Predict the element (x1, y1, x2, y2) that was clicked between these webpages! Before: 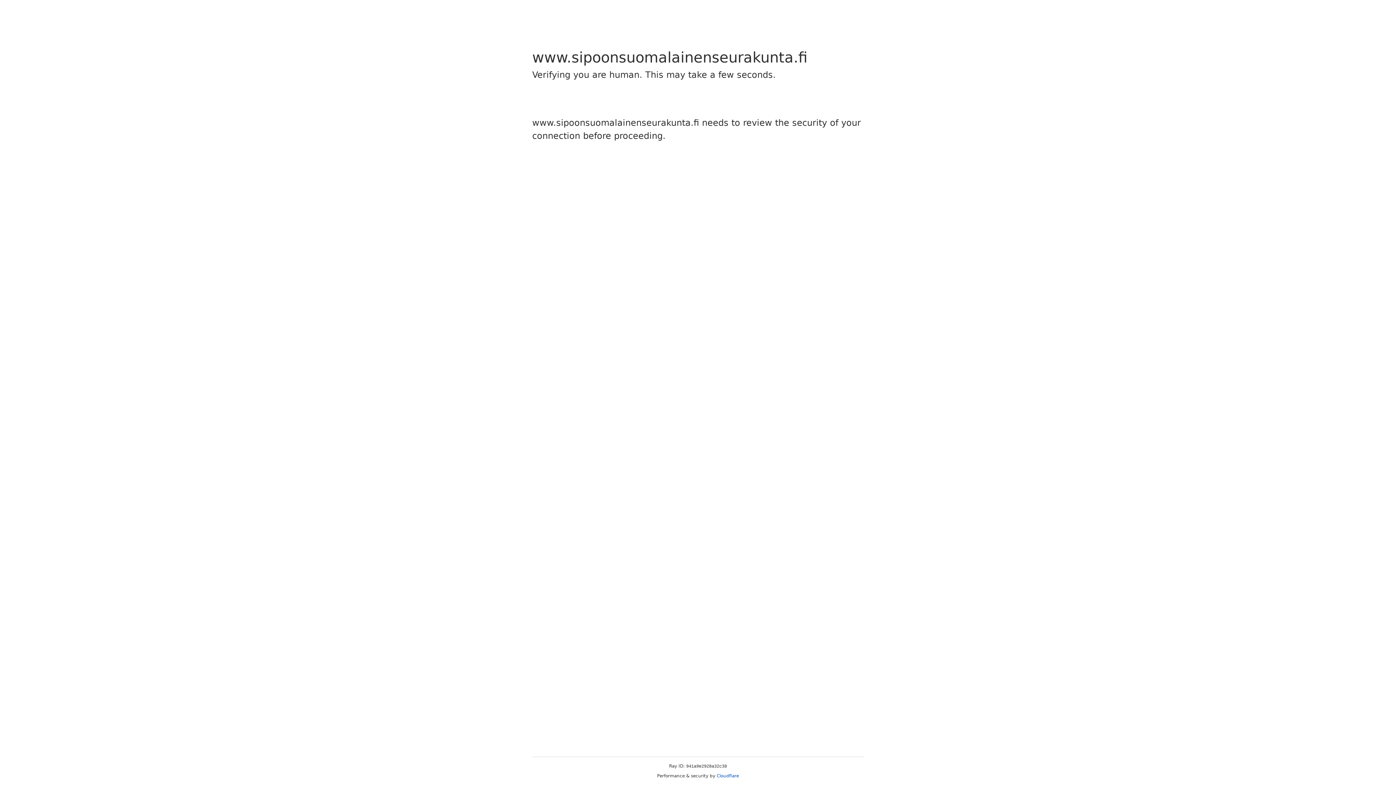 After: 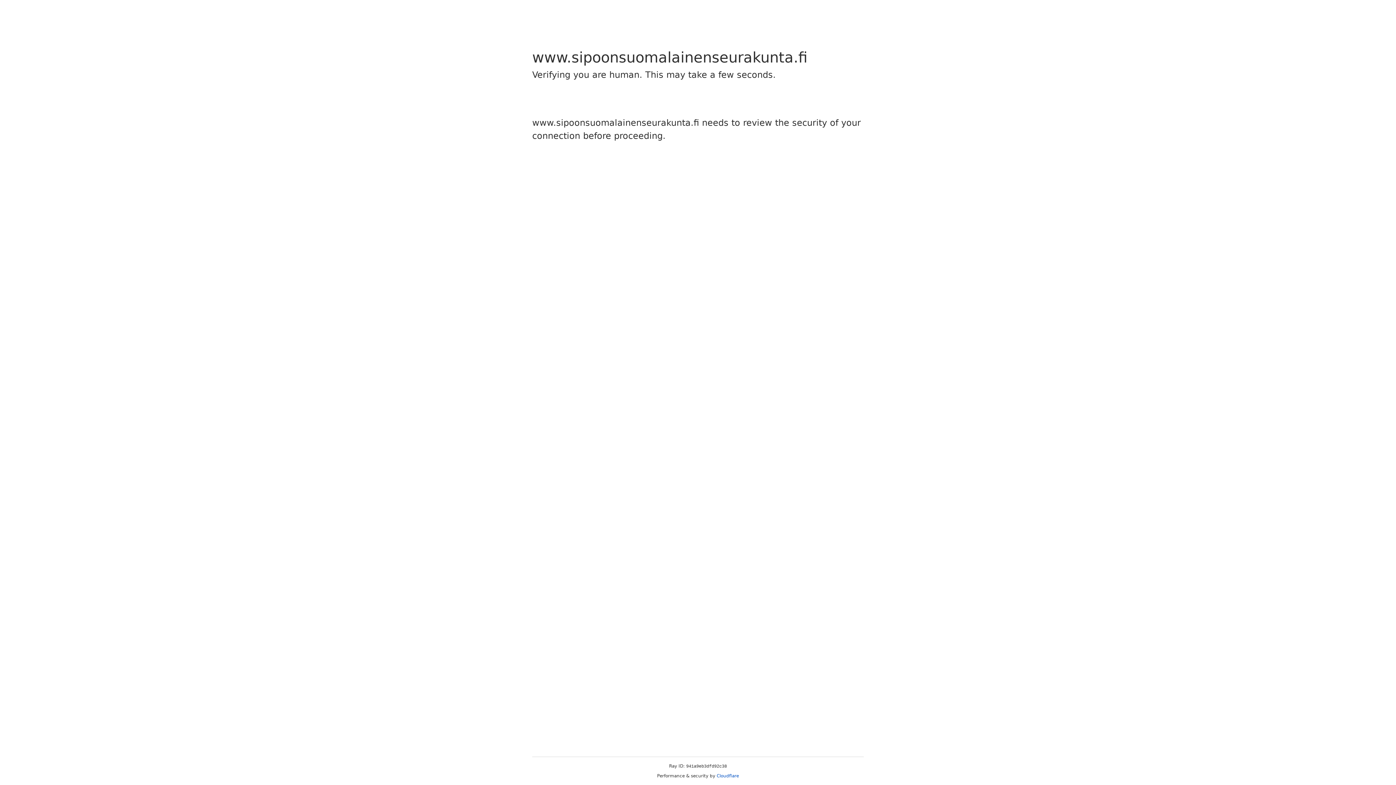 Action: bbox: (716, 773, 739, 778) label: Cloudflare